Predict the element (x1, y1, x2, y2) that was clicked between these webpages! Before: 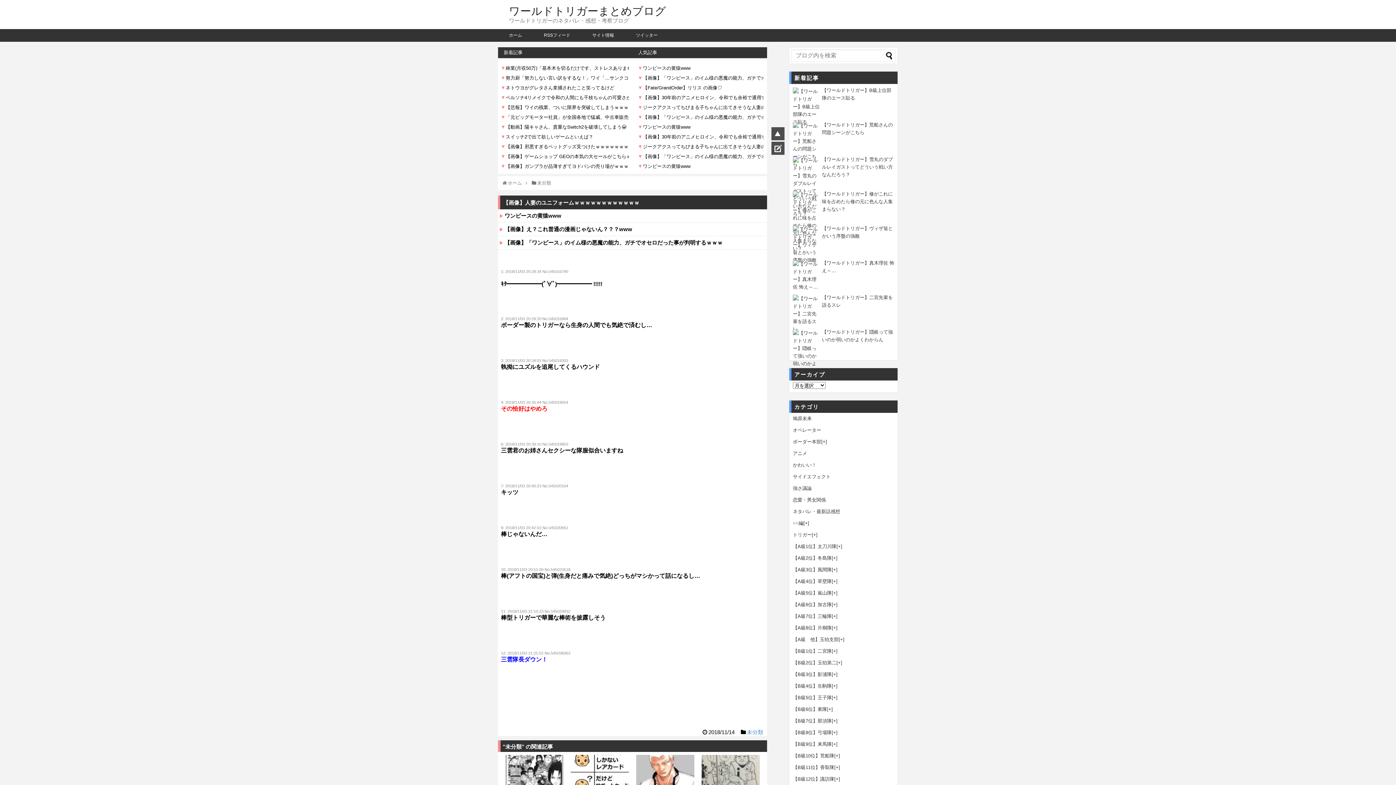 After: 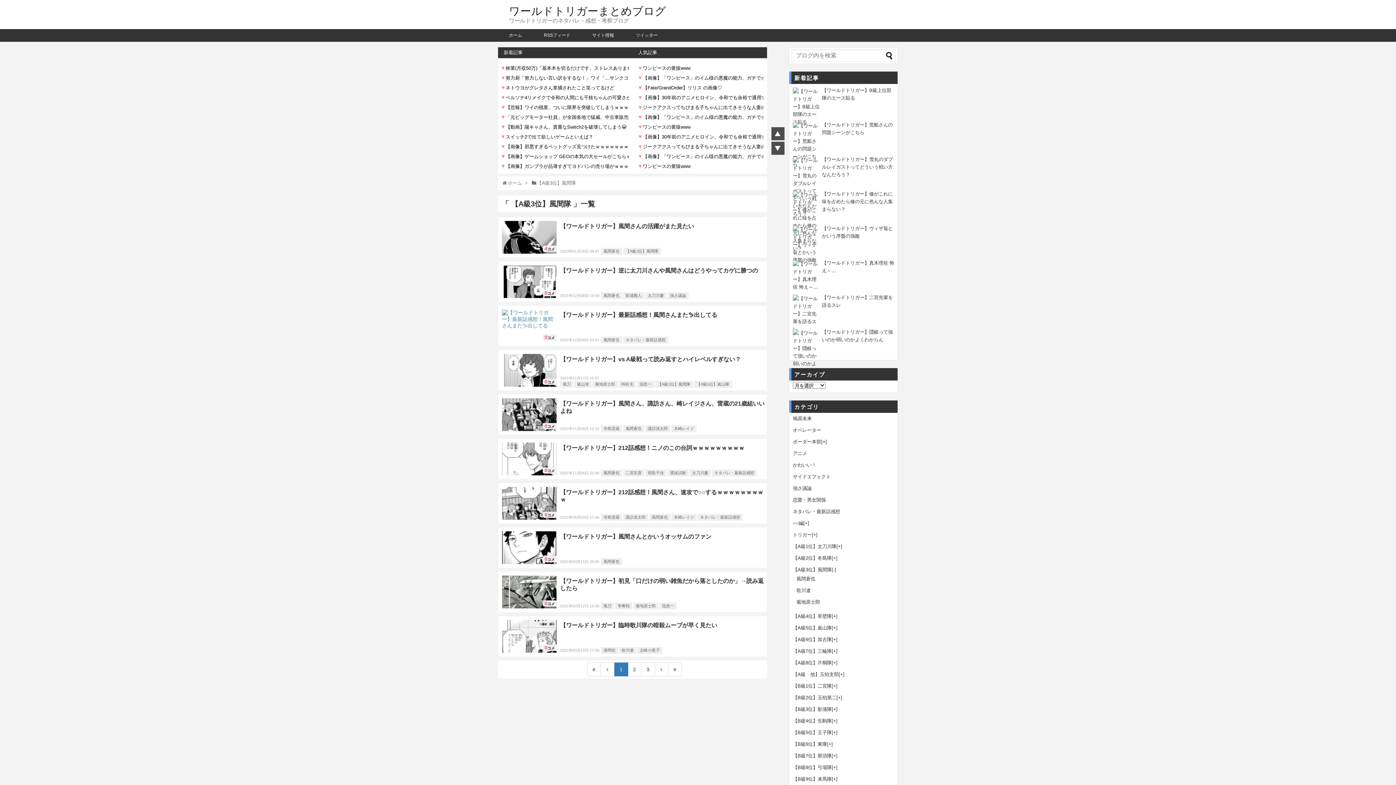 Action: label: 【A級3位】風間隊 bbox: (793, 566, 832, 573)